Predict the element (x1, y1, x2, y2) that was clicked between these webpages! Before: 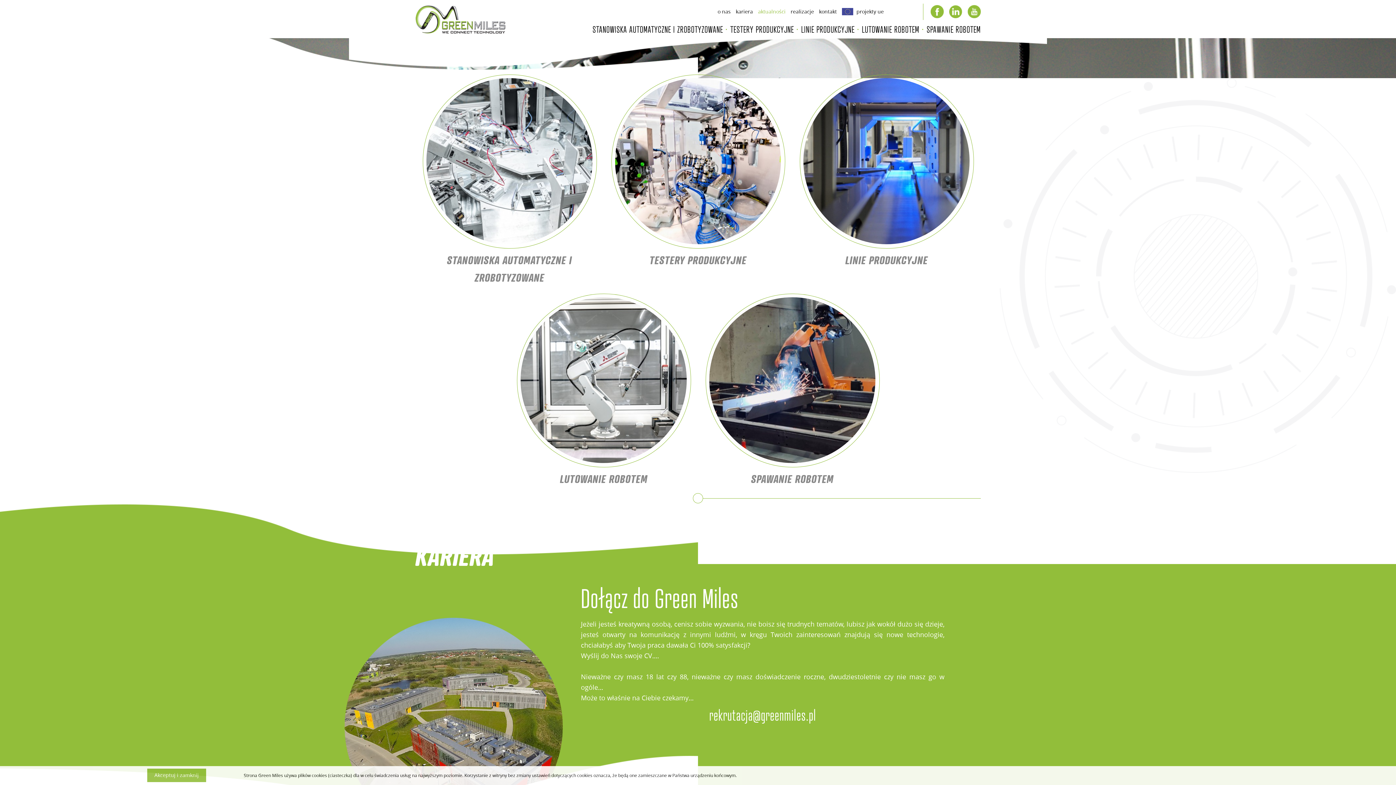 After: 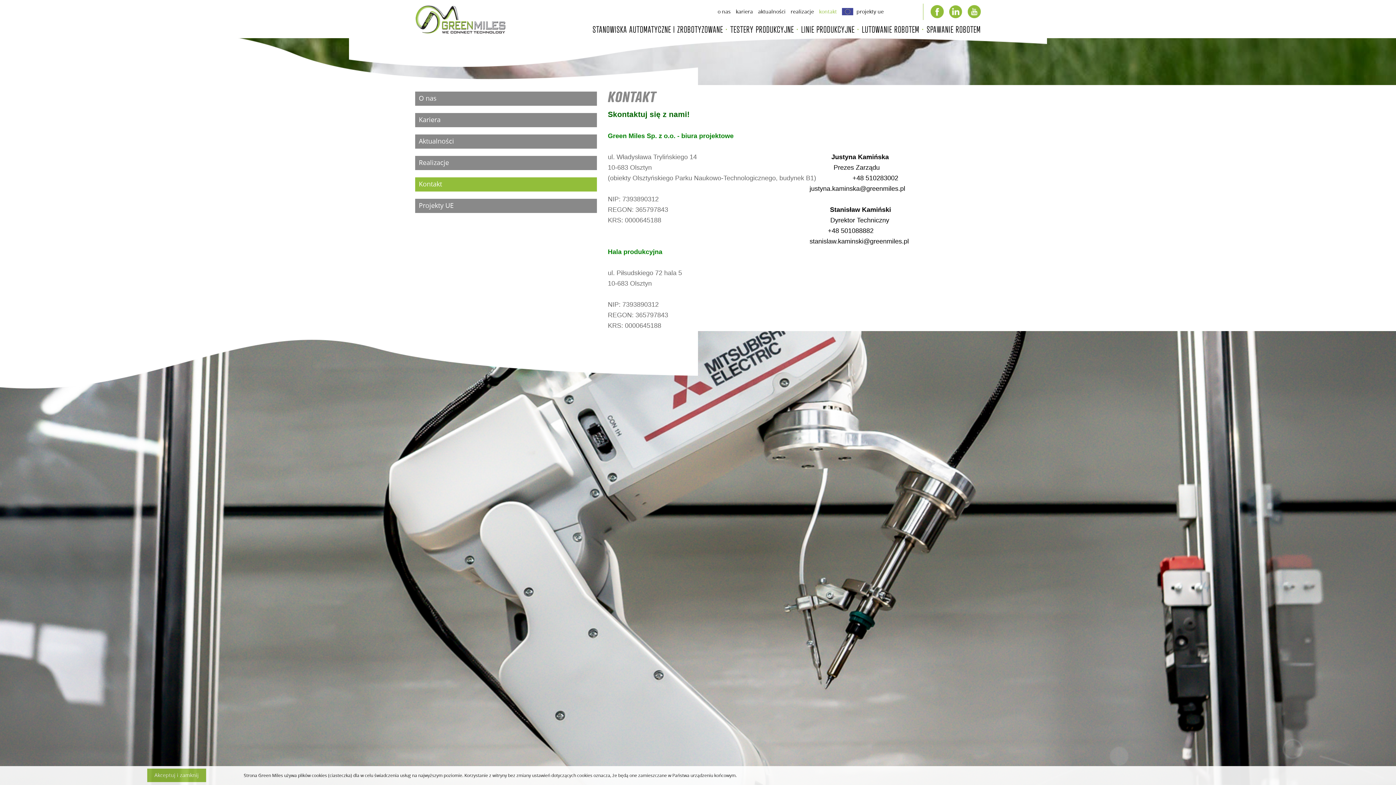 Action: bbox: (819, 8, 837, 16) label: kontakt